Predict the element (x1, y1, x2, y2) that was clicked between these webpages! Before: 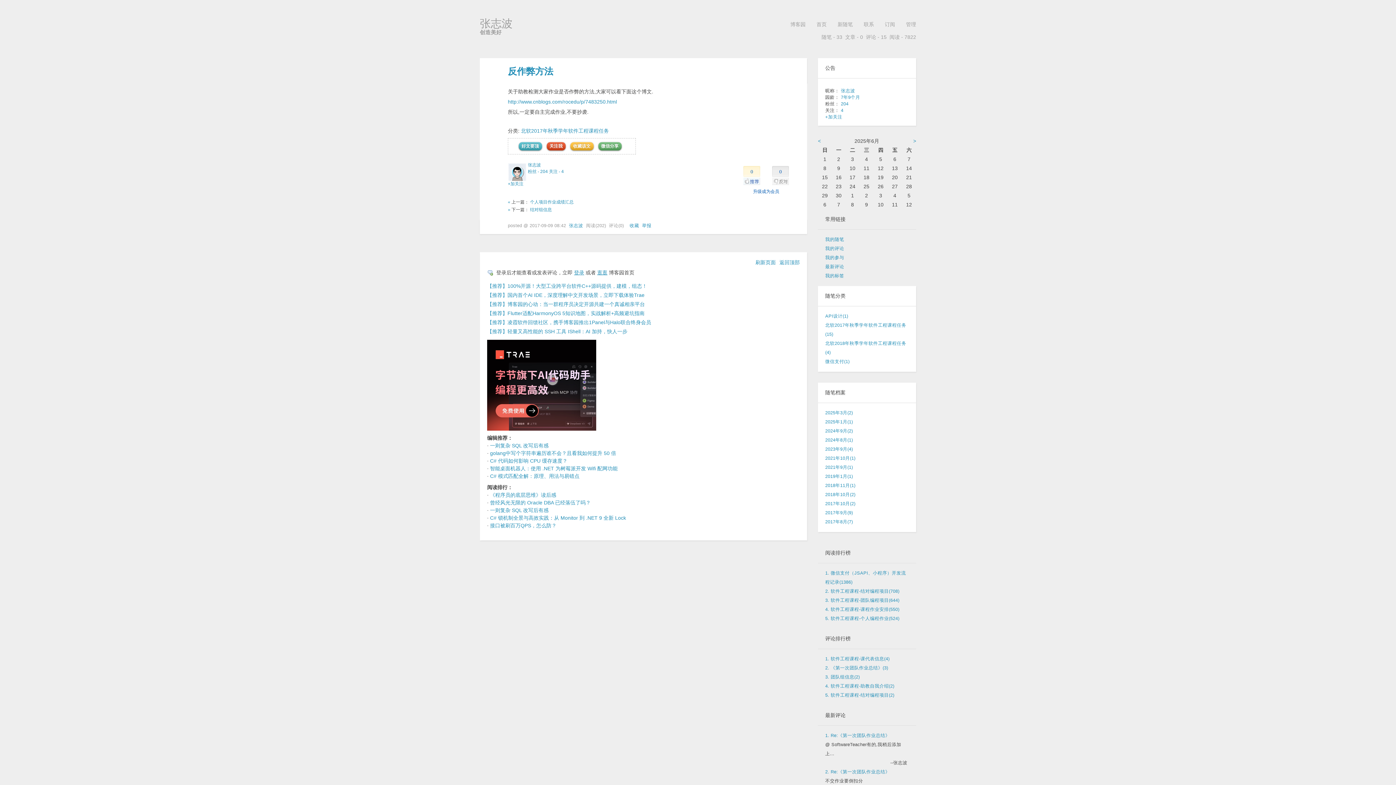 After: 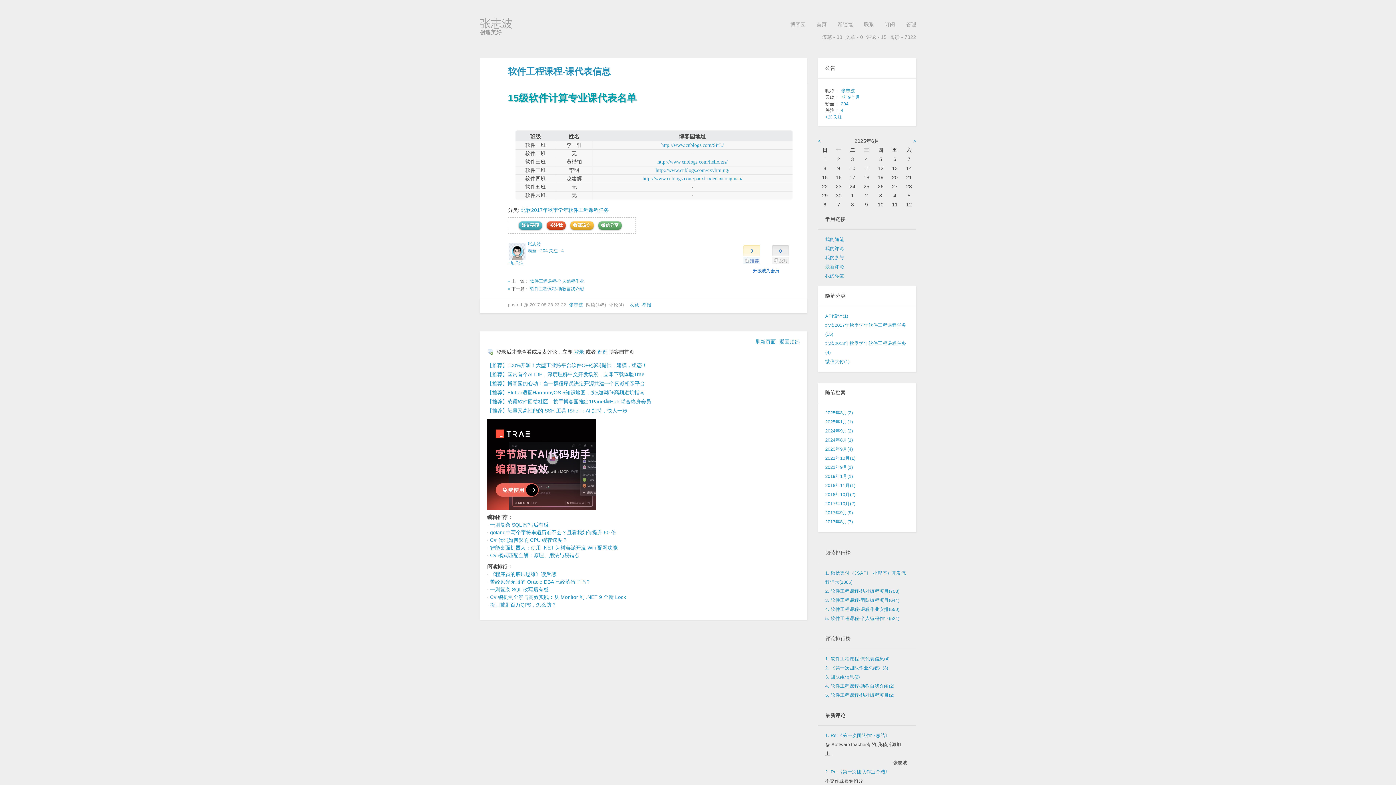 Action: bbox: (825, 656, 889, 661) label: 1. 软件工程课程-课代表信息(4)